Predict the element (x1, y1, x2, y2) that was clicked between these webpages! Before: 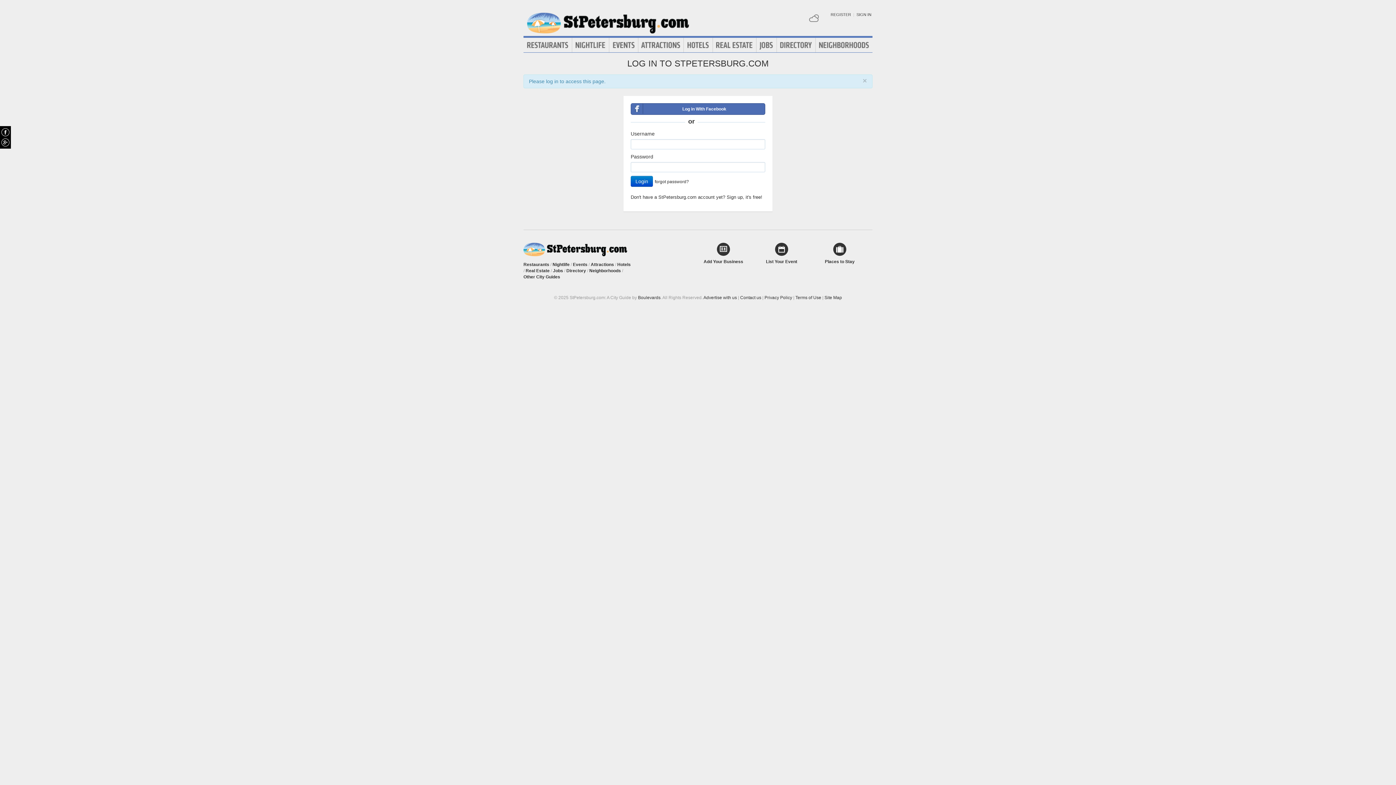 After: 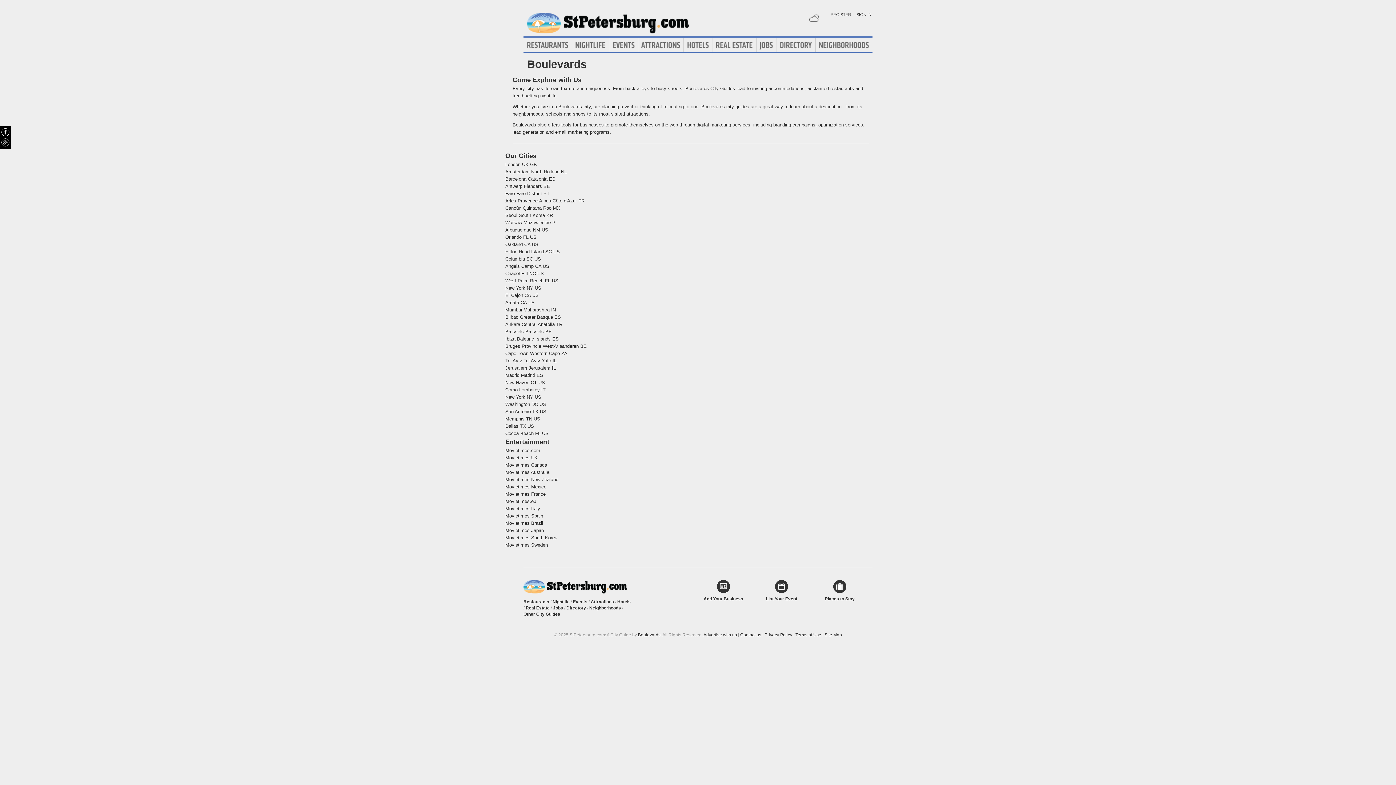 Action: label: Other City Guides bbox: (523, 274, 560, 279)